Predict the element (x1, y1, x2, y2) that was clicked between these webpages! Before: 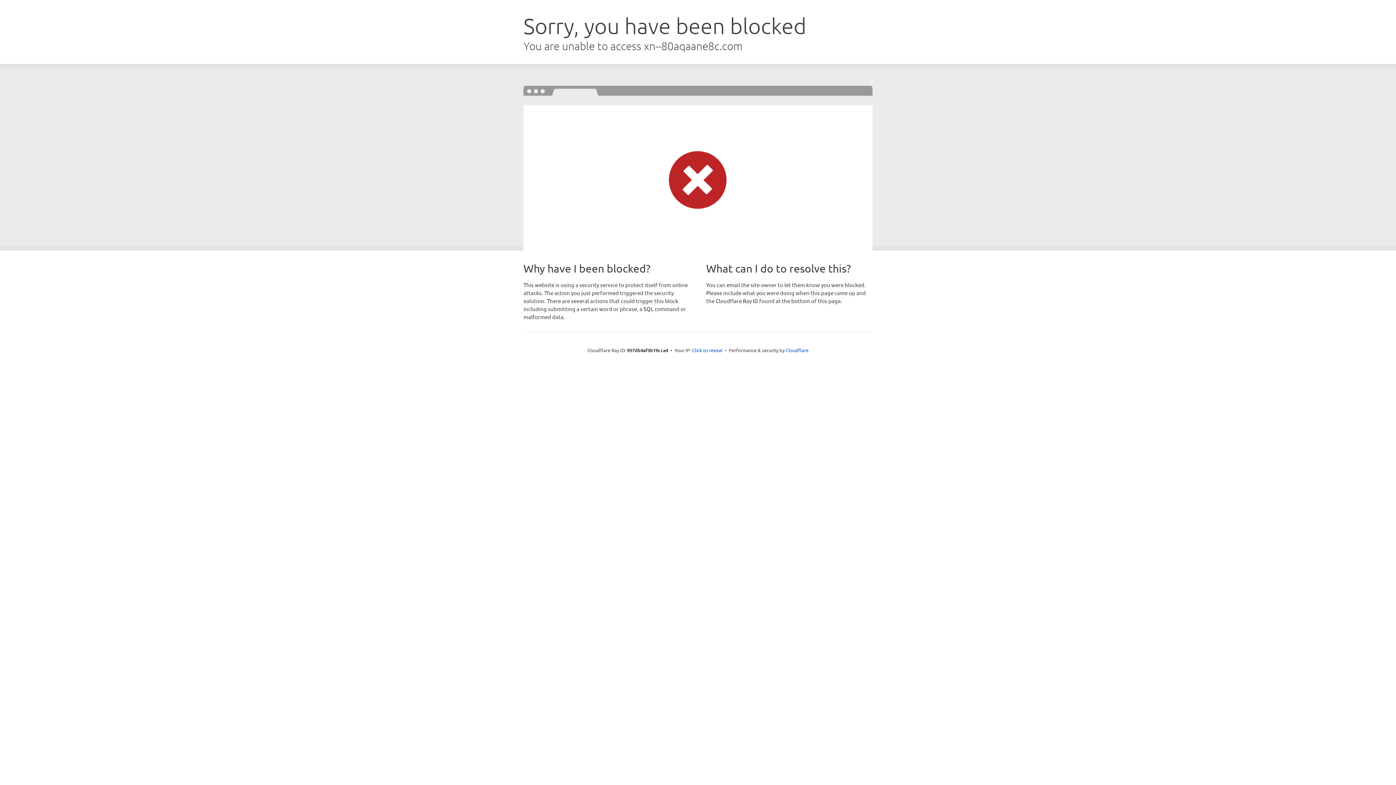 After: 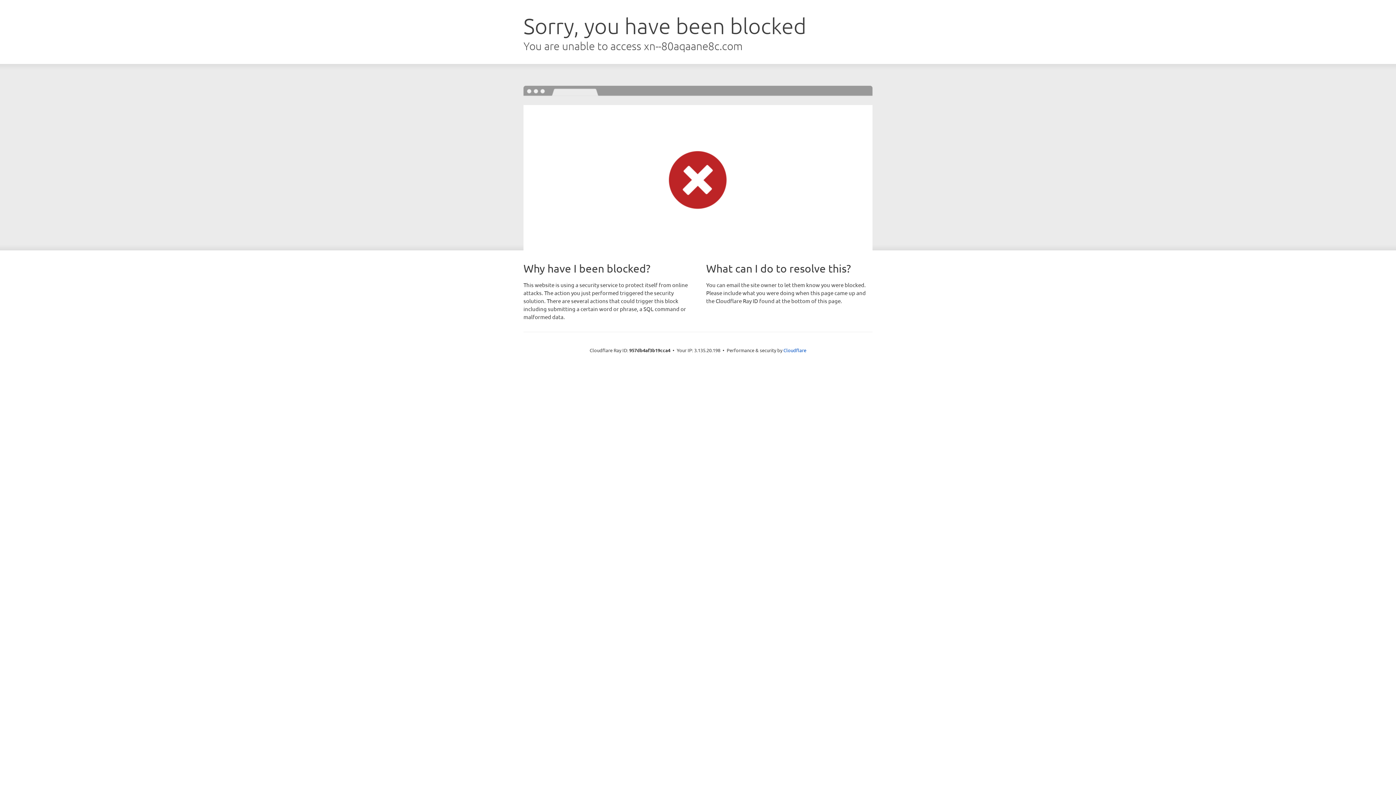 Action: label: Click to reveal bbox: (692, 346, 722, 353)